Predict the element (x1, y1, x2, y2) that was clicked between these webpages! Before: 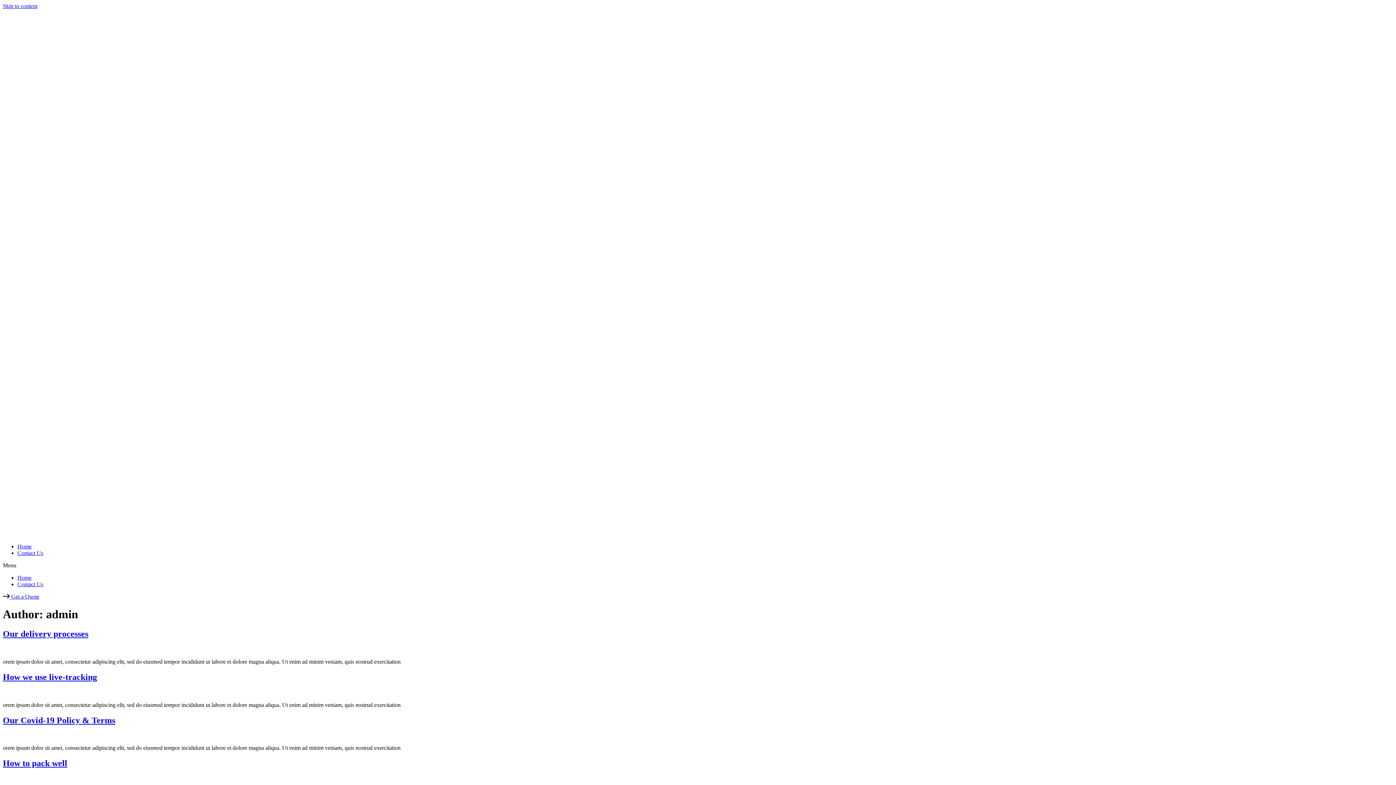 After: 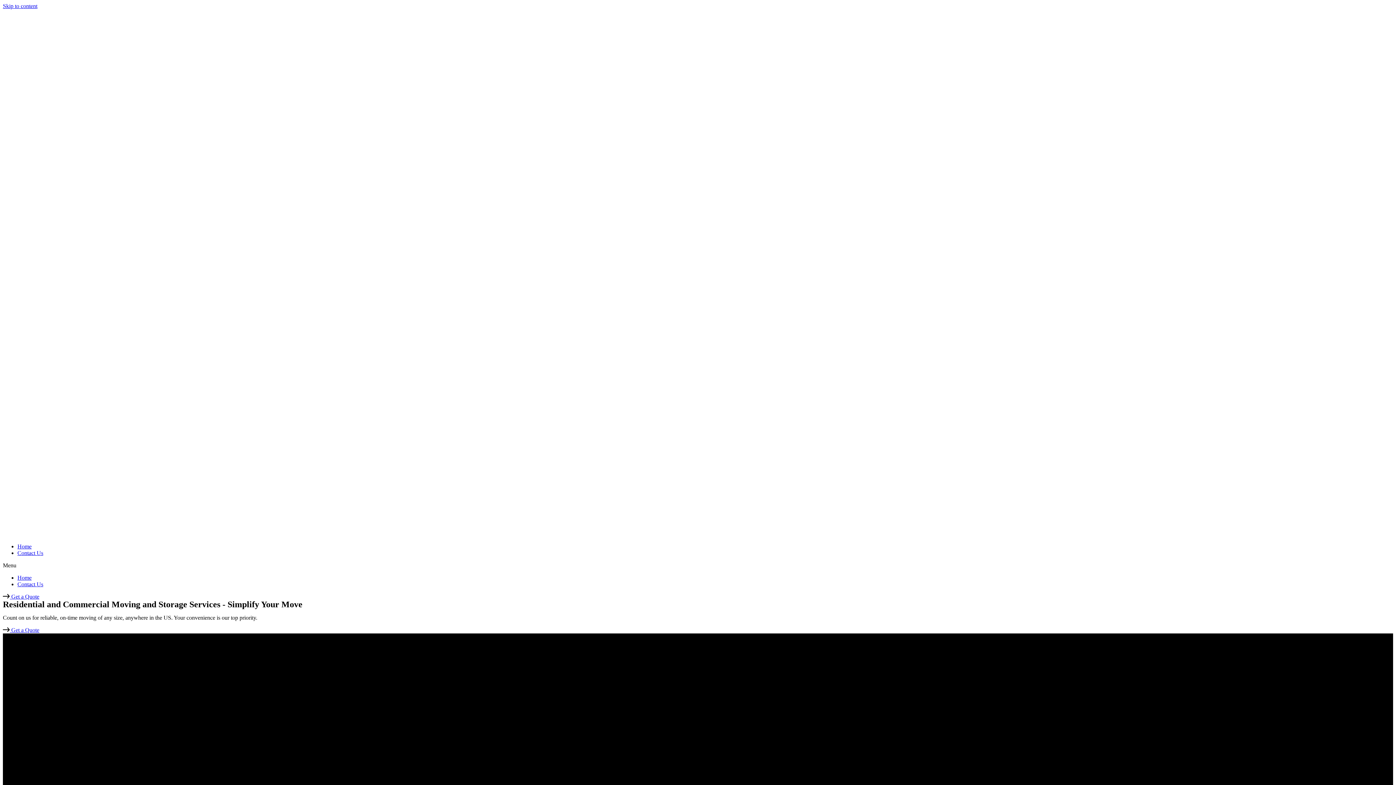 Action: label: Home bbox: (17, 543, 31, 549)